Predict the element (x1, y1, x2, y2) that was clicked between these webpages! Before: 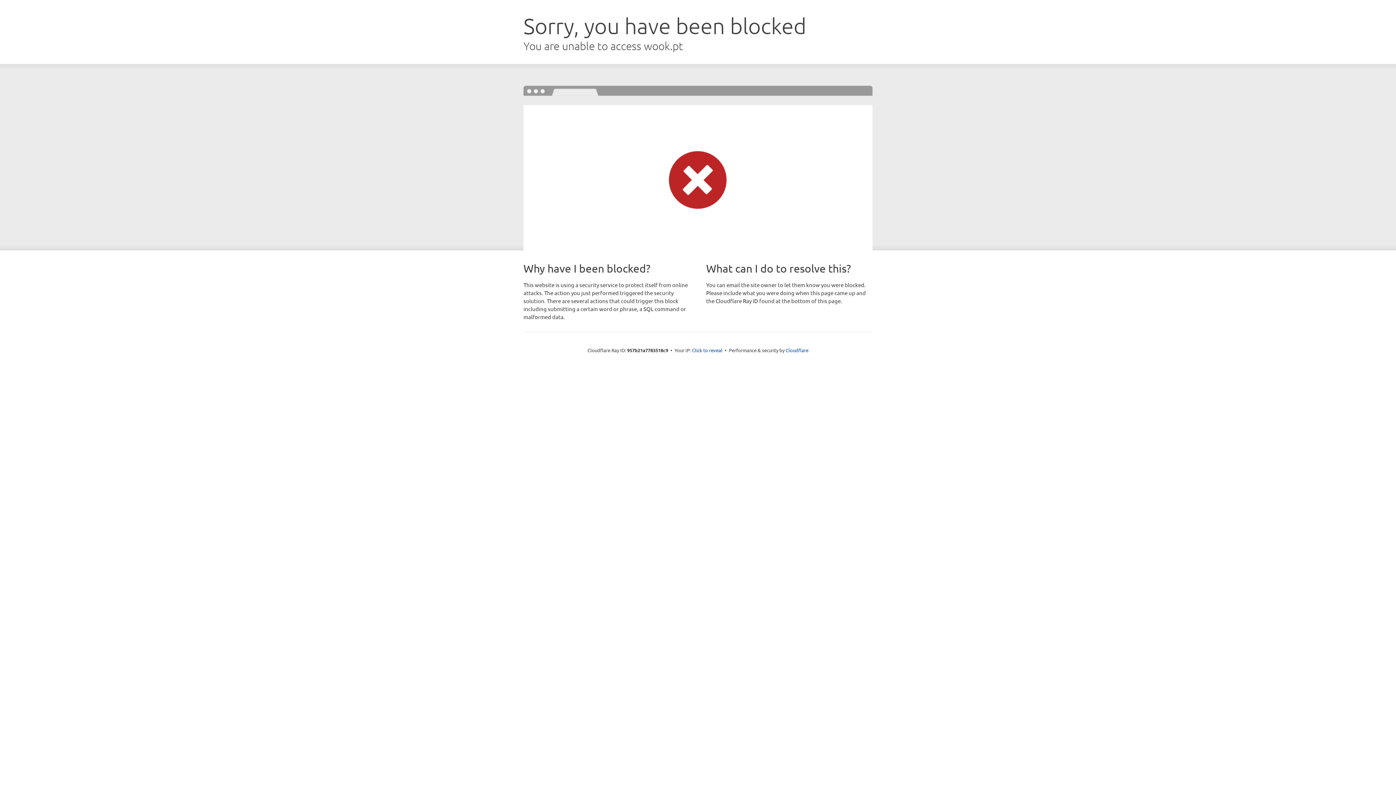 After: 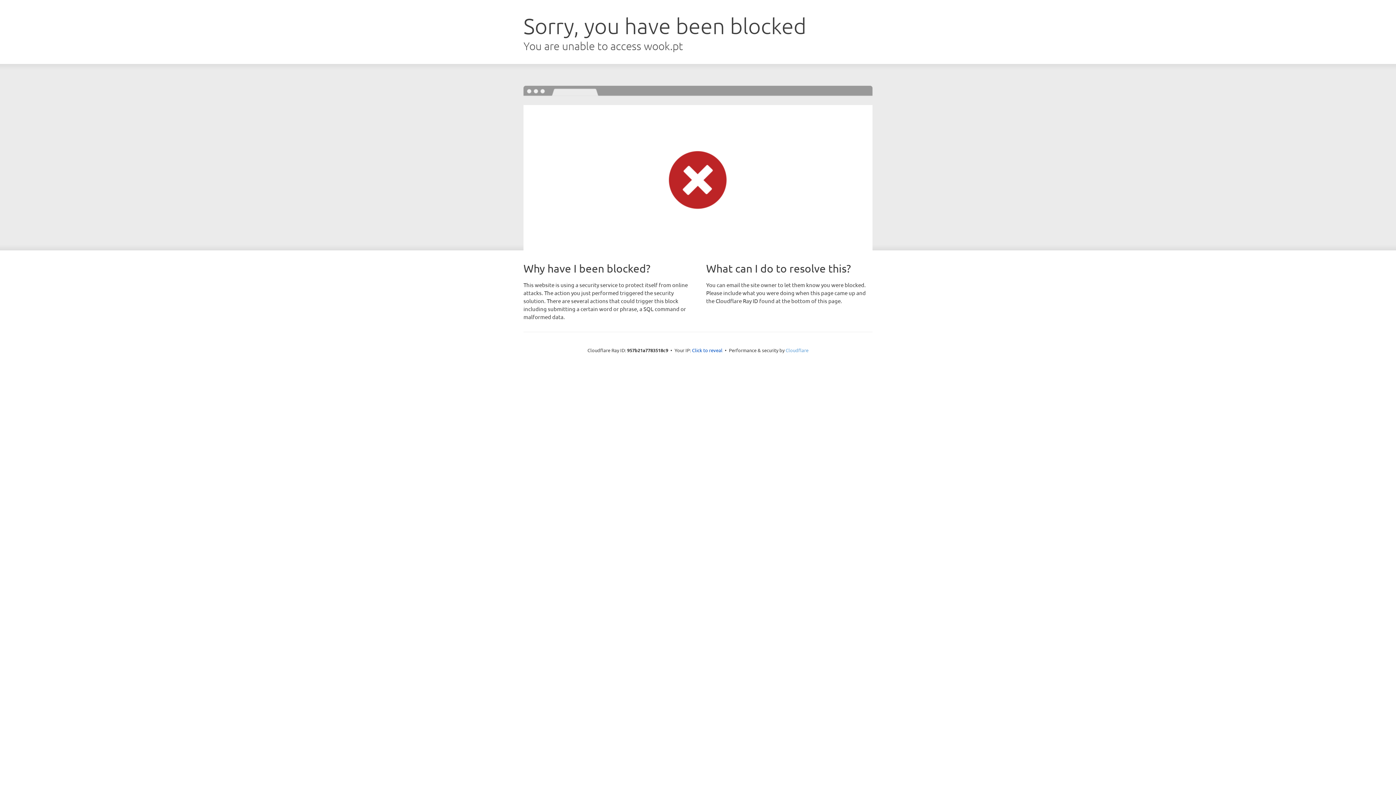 Action: label: Cloudflare bbox: (785, 347, 808, 353)